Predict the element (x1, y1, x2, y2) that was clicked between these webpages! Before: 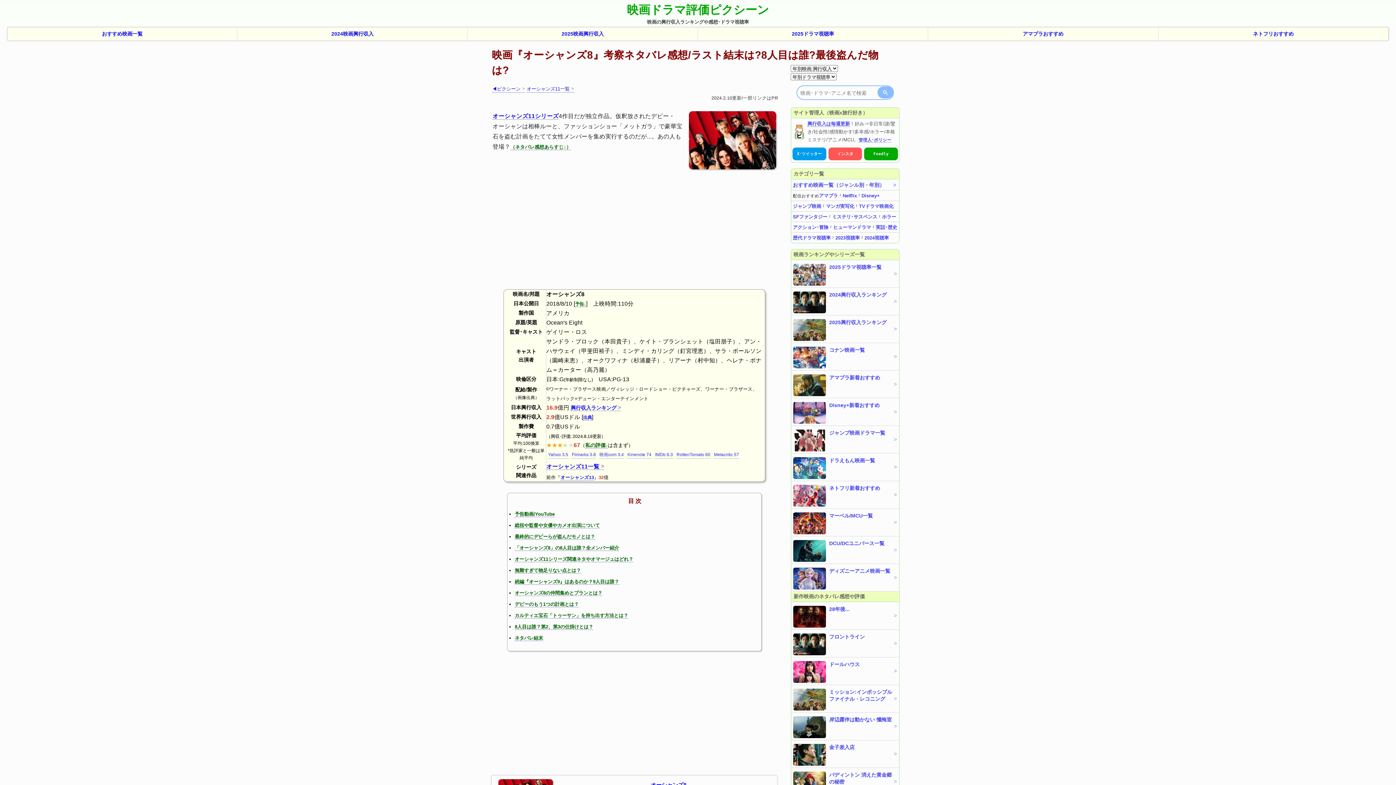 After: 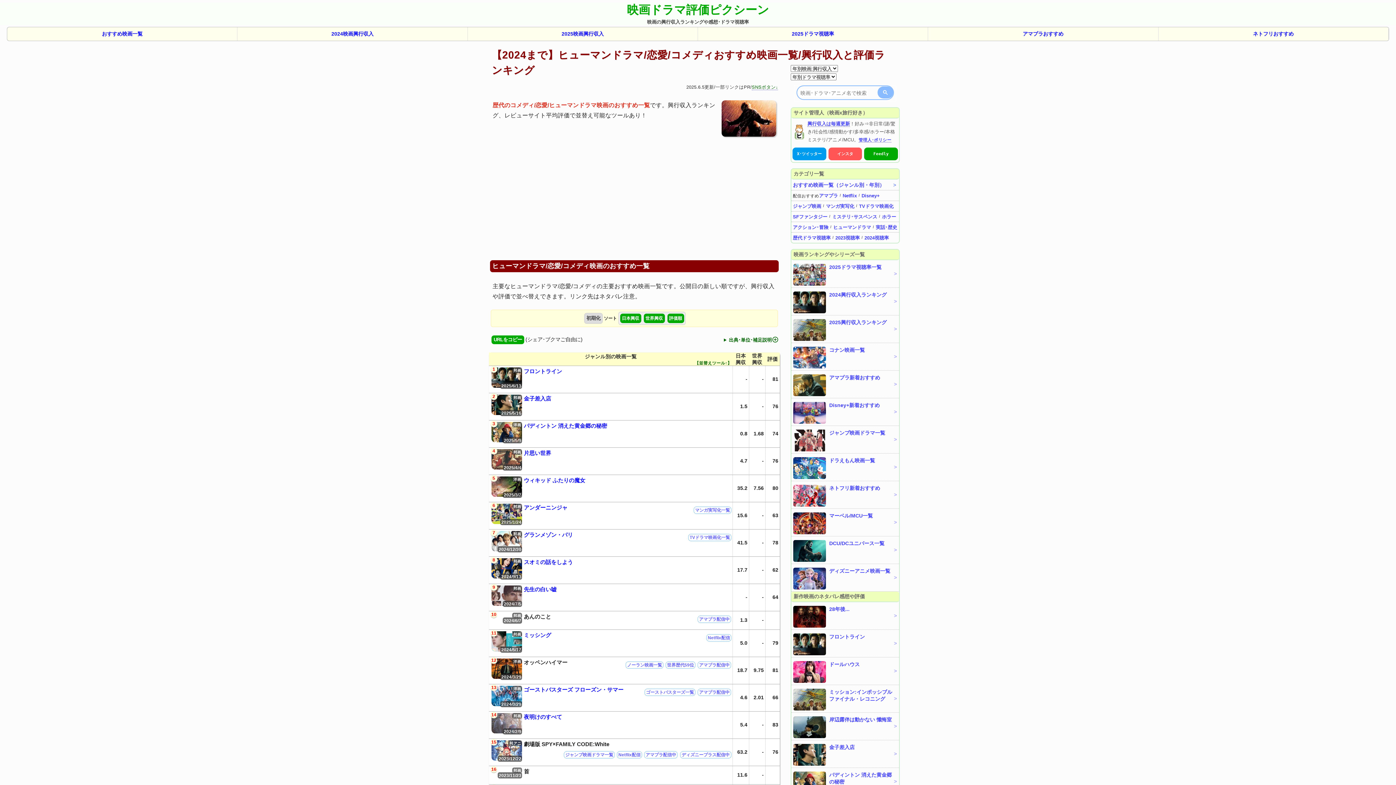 Action: label: ヒューマンドラマ bbox: (828, 224, 871, 230)